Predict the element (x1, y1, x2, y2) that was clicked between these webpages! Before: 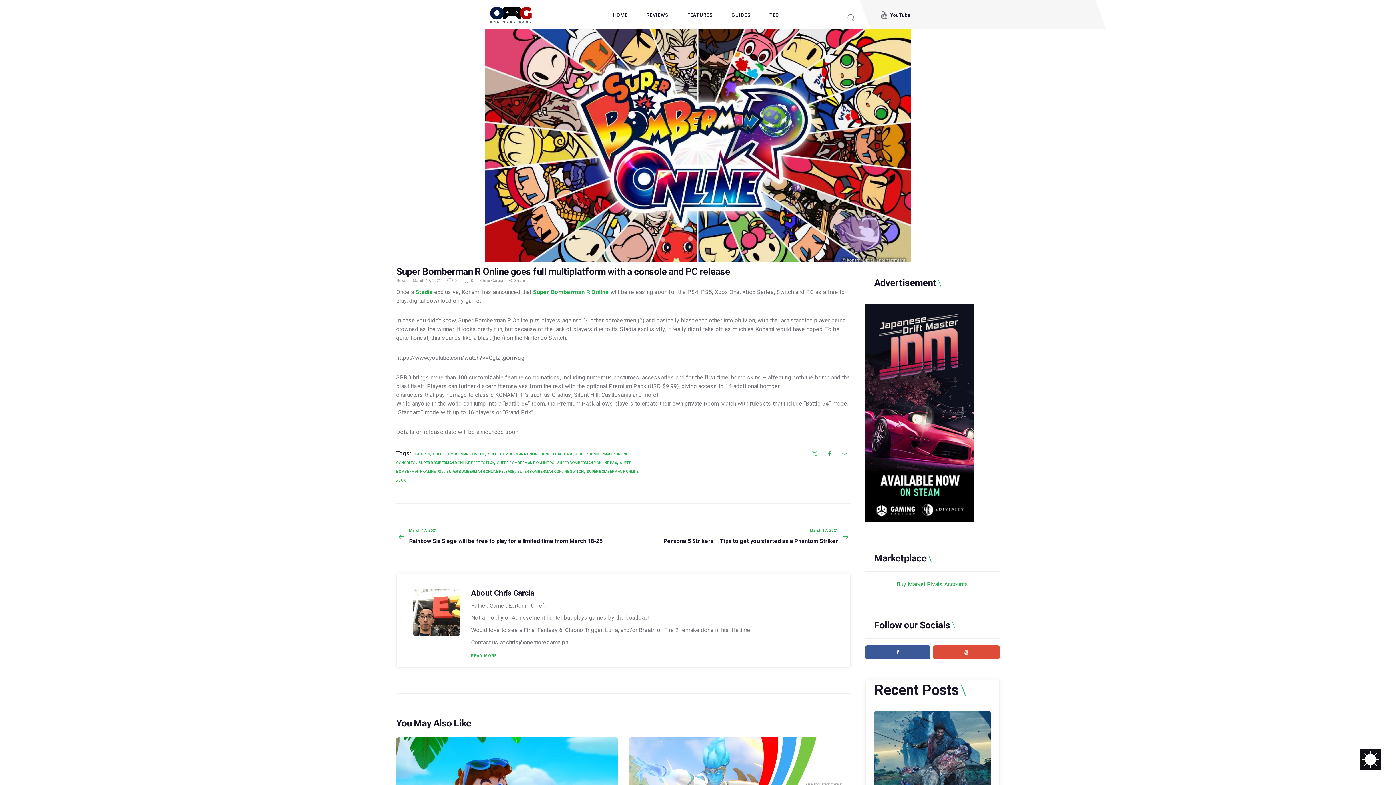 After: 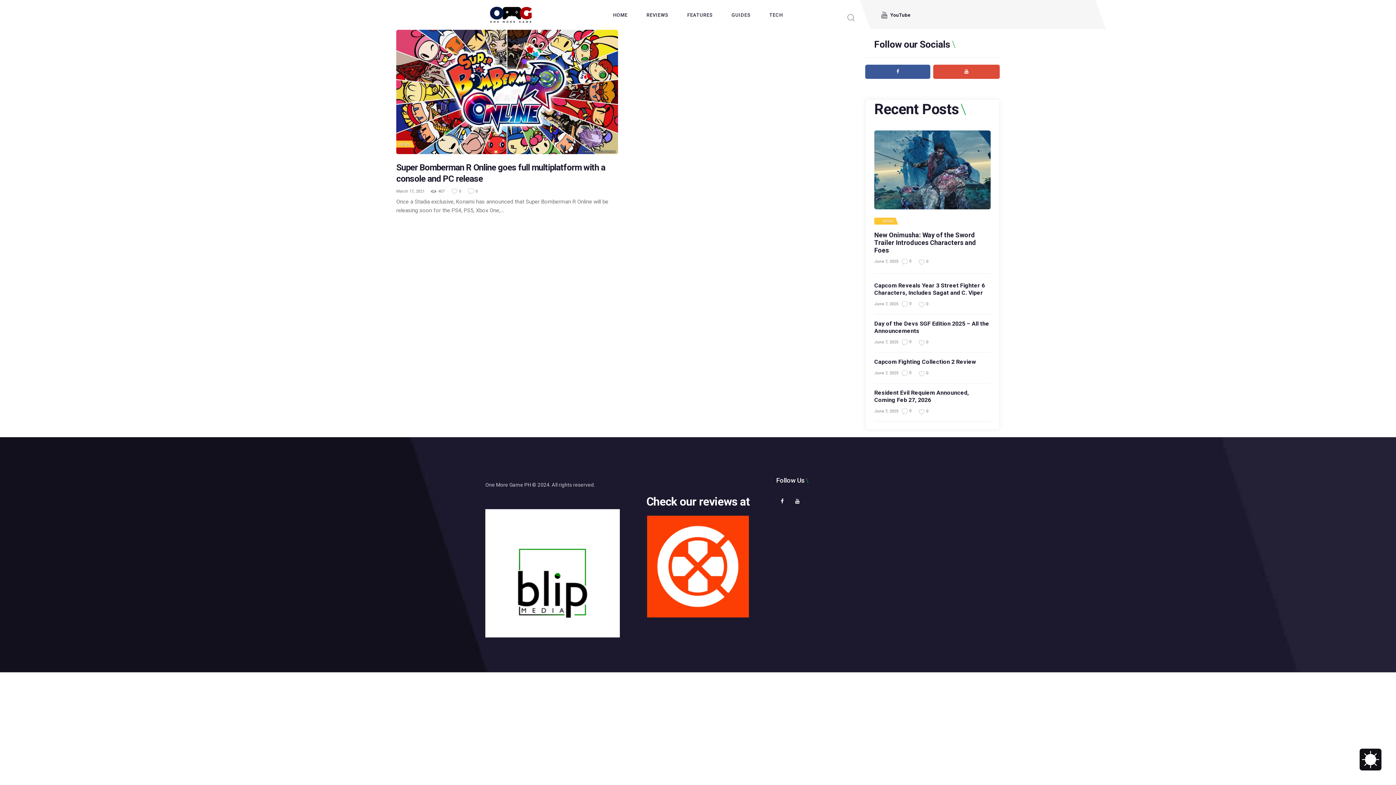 Action: bbox: (488, 452, 573, 456) label: SUPER BOMBERMAN R ONLINE CONSOLE RELEASE